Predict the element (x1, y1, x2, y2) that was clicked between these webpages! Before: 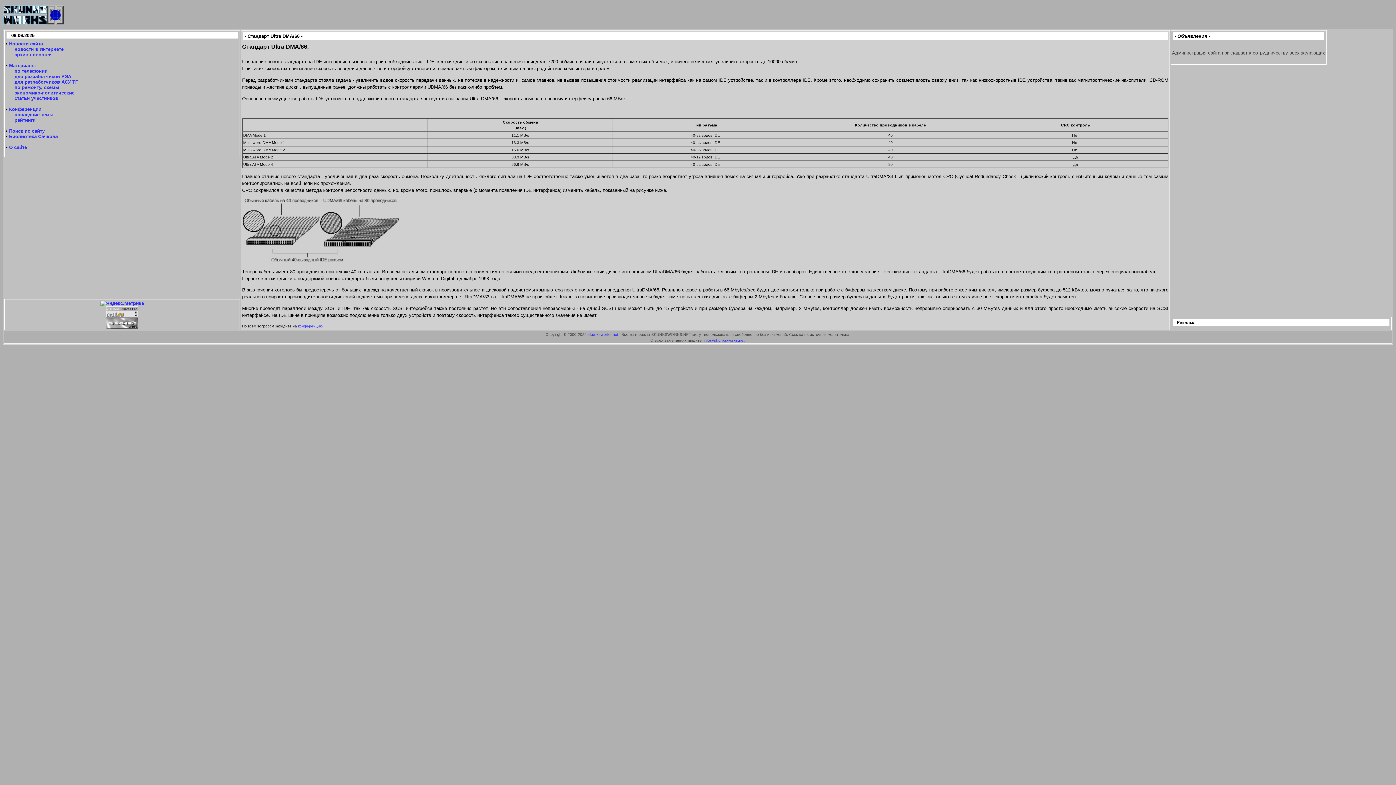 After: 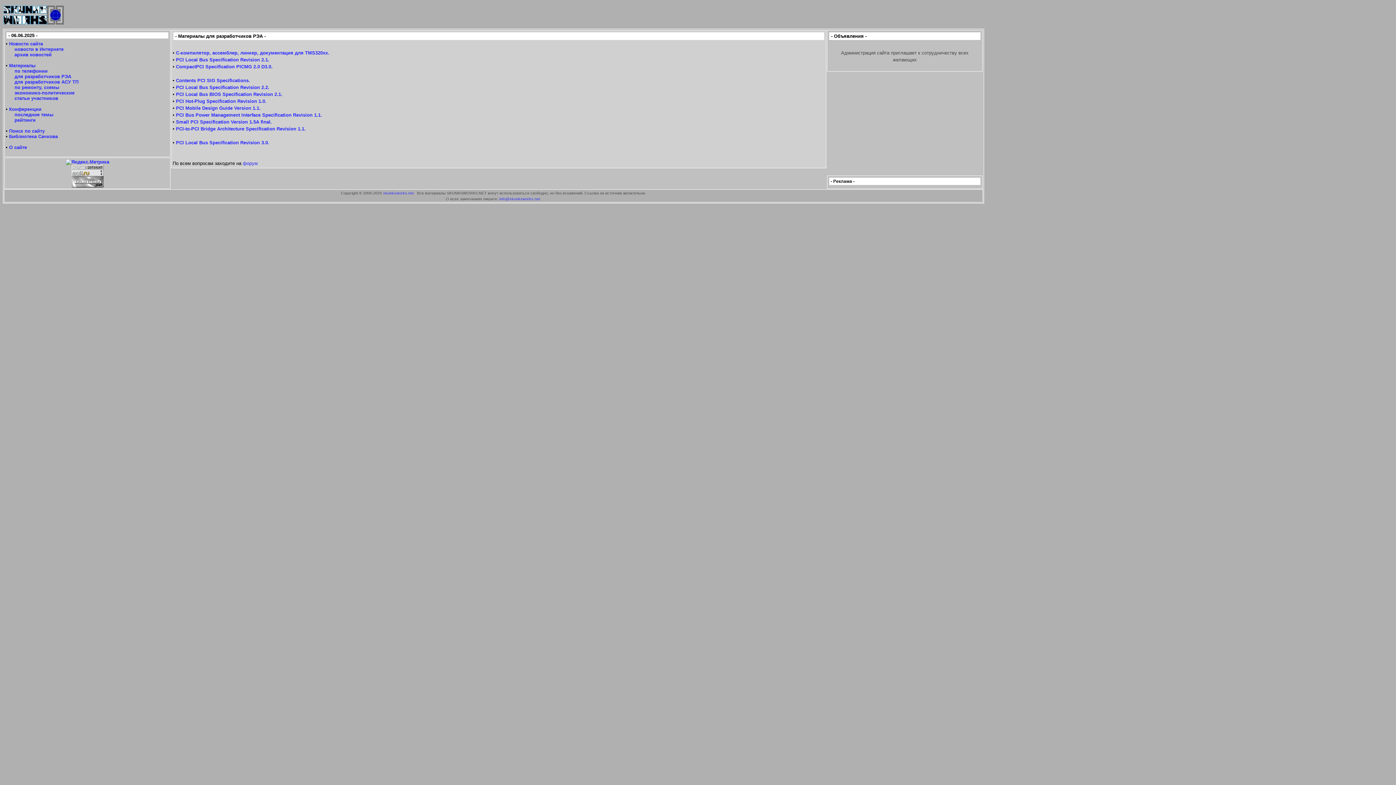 Action: bbox: (14, 73, 71, 79) label: для разработчиков РЭА